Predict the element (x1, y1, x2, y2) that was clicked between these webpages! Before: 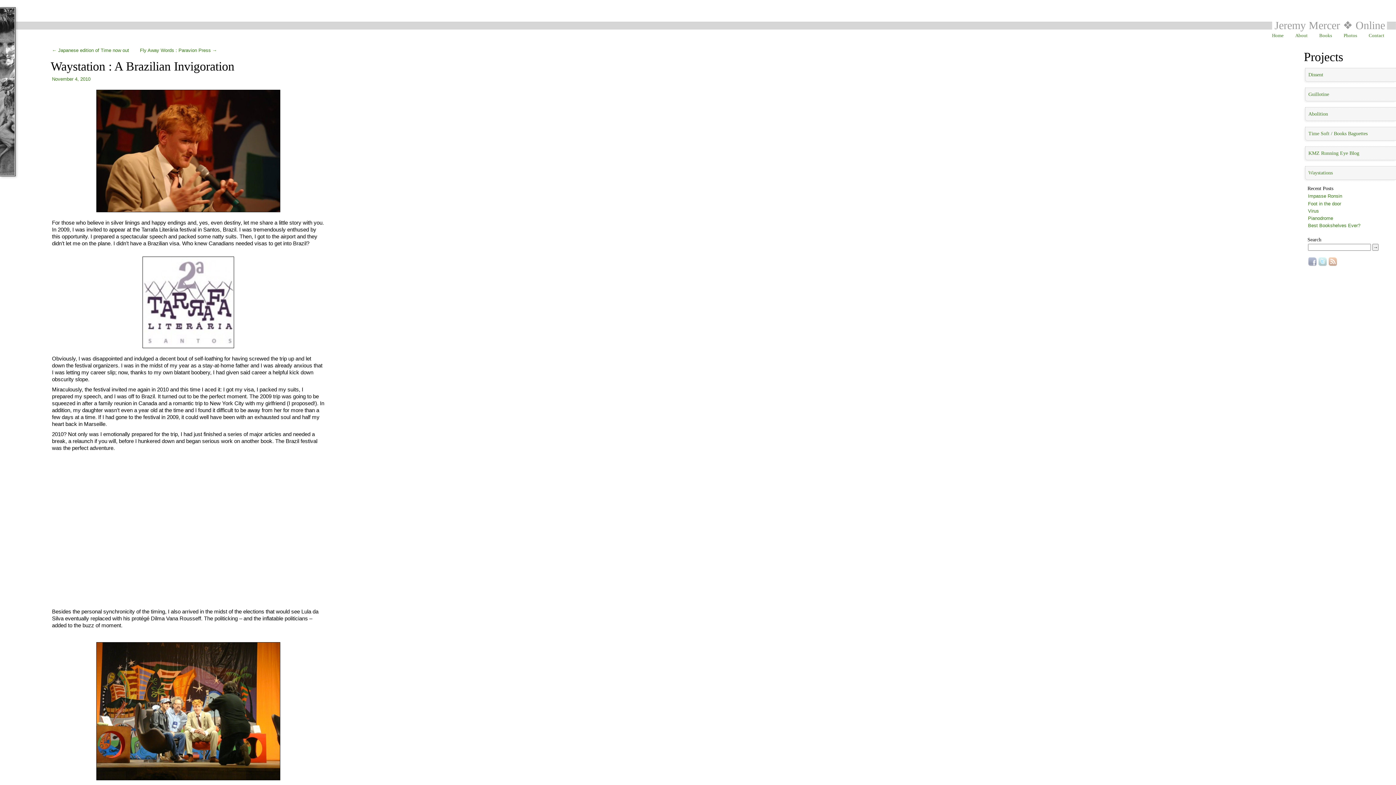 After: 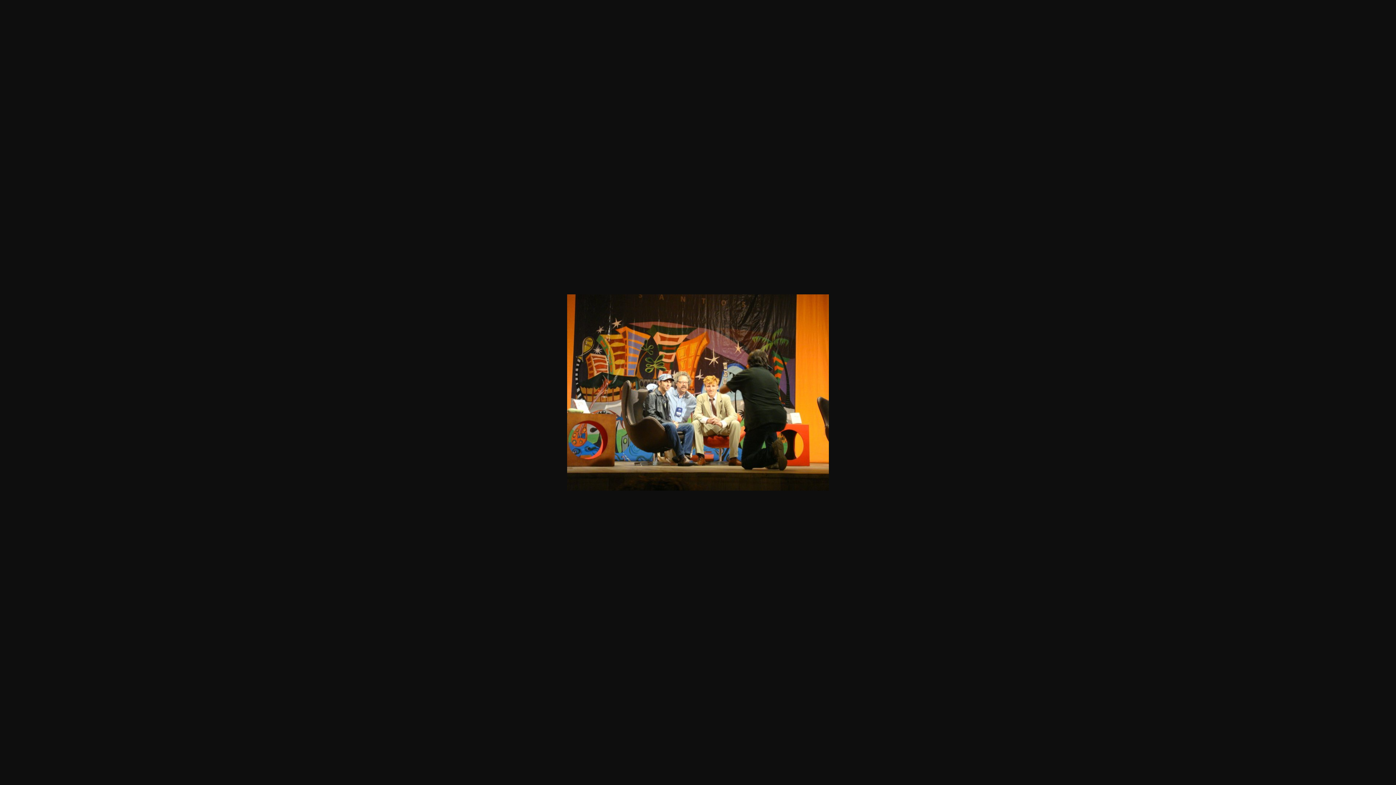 Action: bbox: (52, 642, 324, 780)